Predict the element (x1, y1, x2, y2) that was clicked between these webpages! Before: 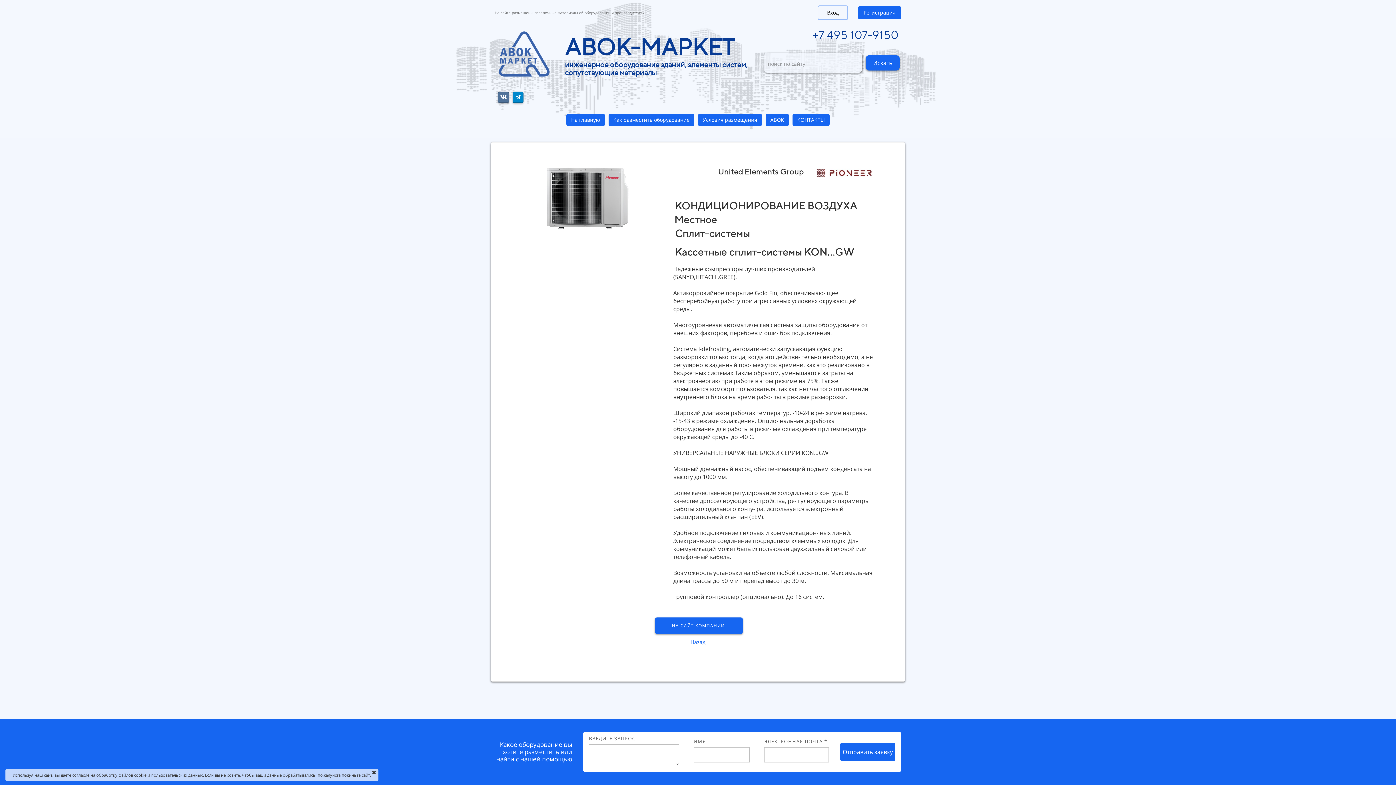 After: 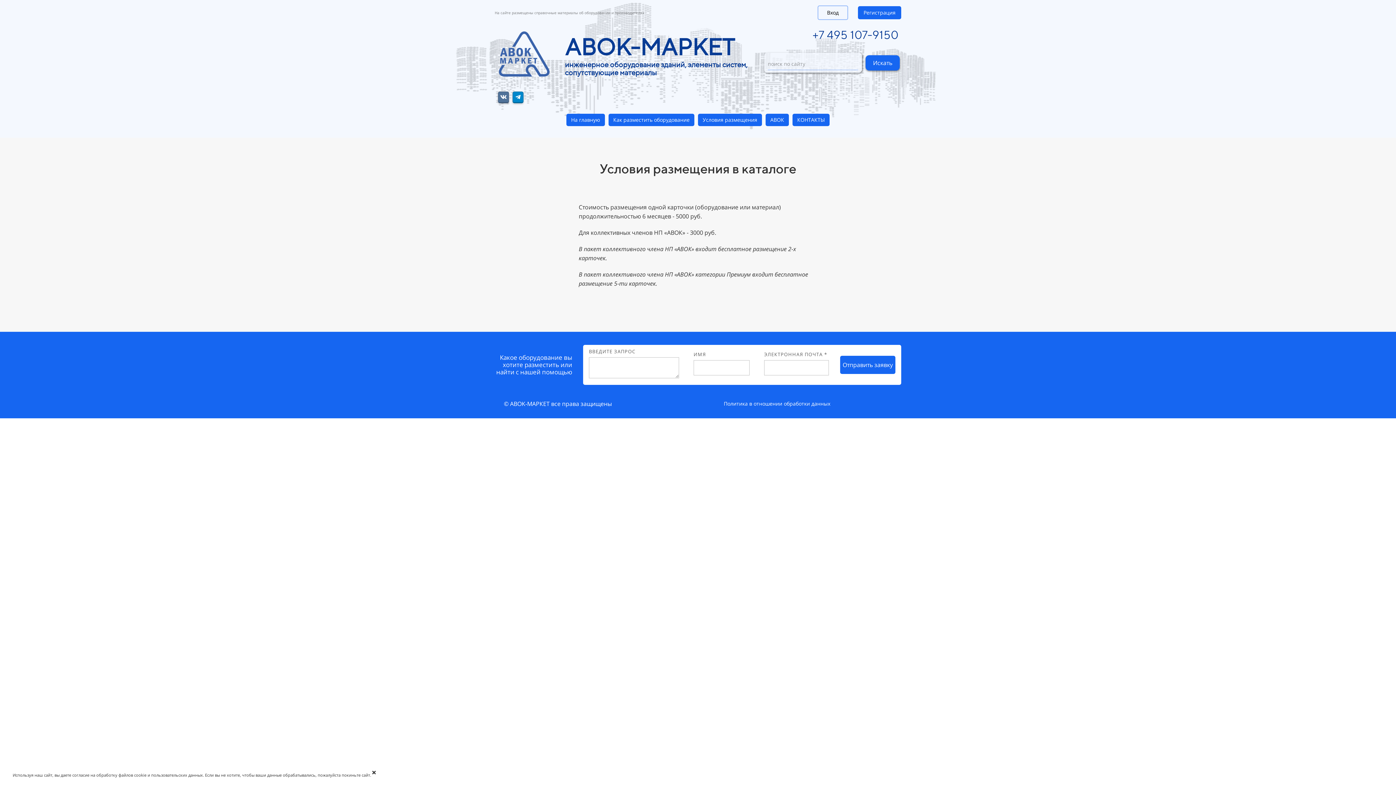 Action: bbox: (698, 113, 762, 126) label: Условия размещения